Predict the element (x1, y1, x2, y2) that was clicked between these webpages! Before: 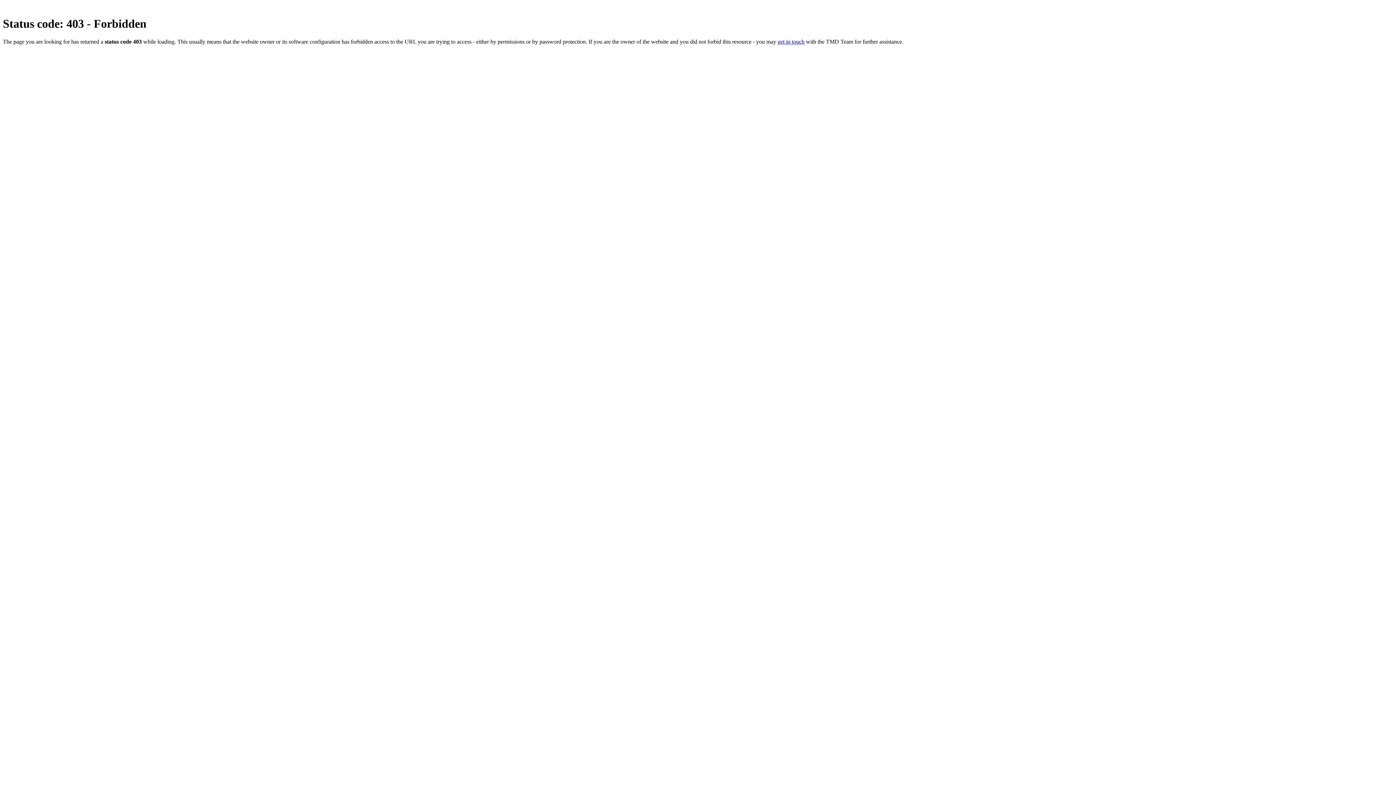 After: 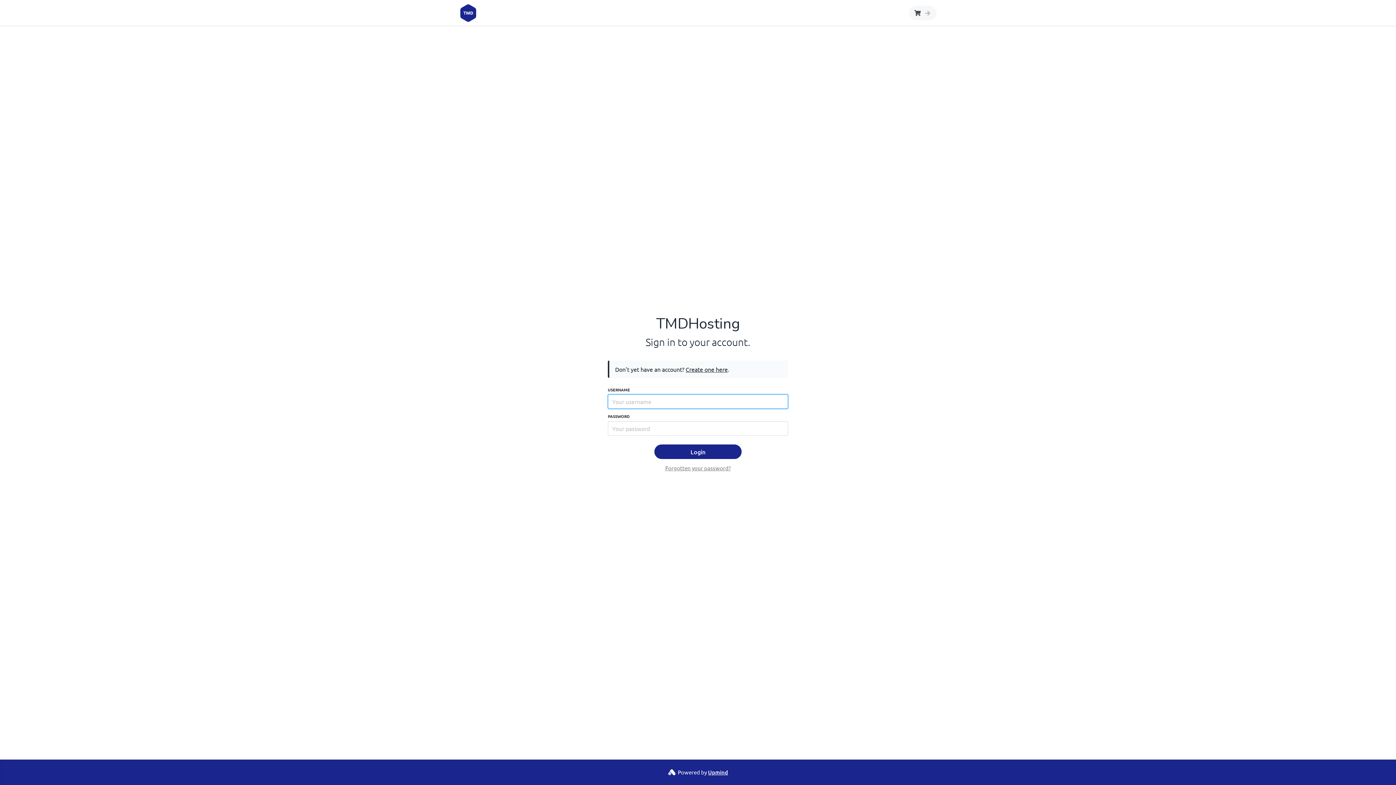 Action: bbox: (777, 38, 804, 44) label: get in touch